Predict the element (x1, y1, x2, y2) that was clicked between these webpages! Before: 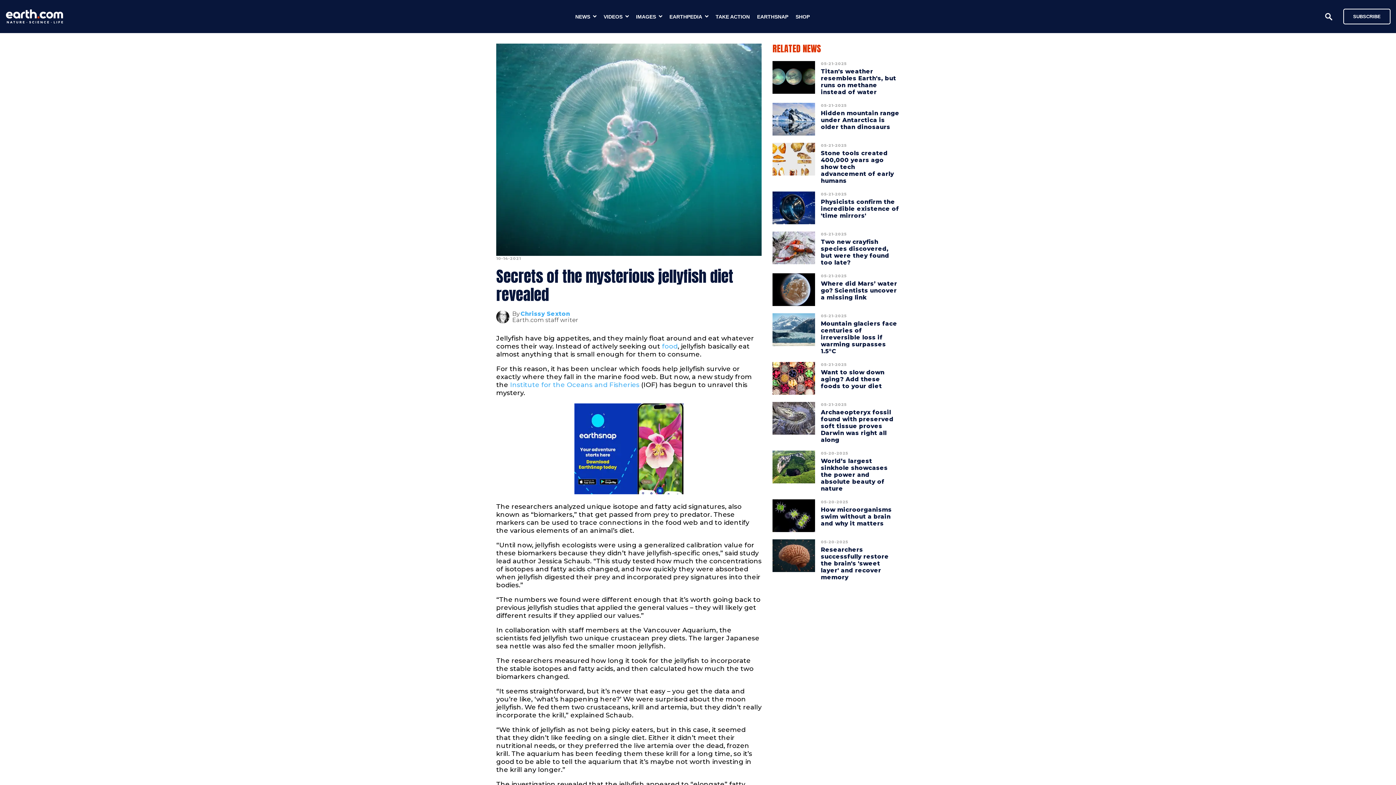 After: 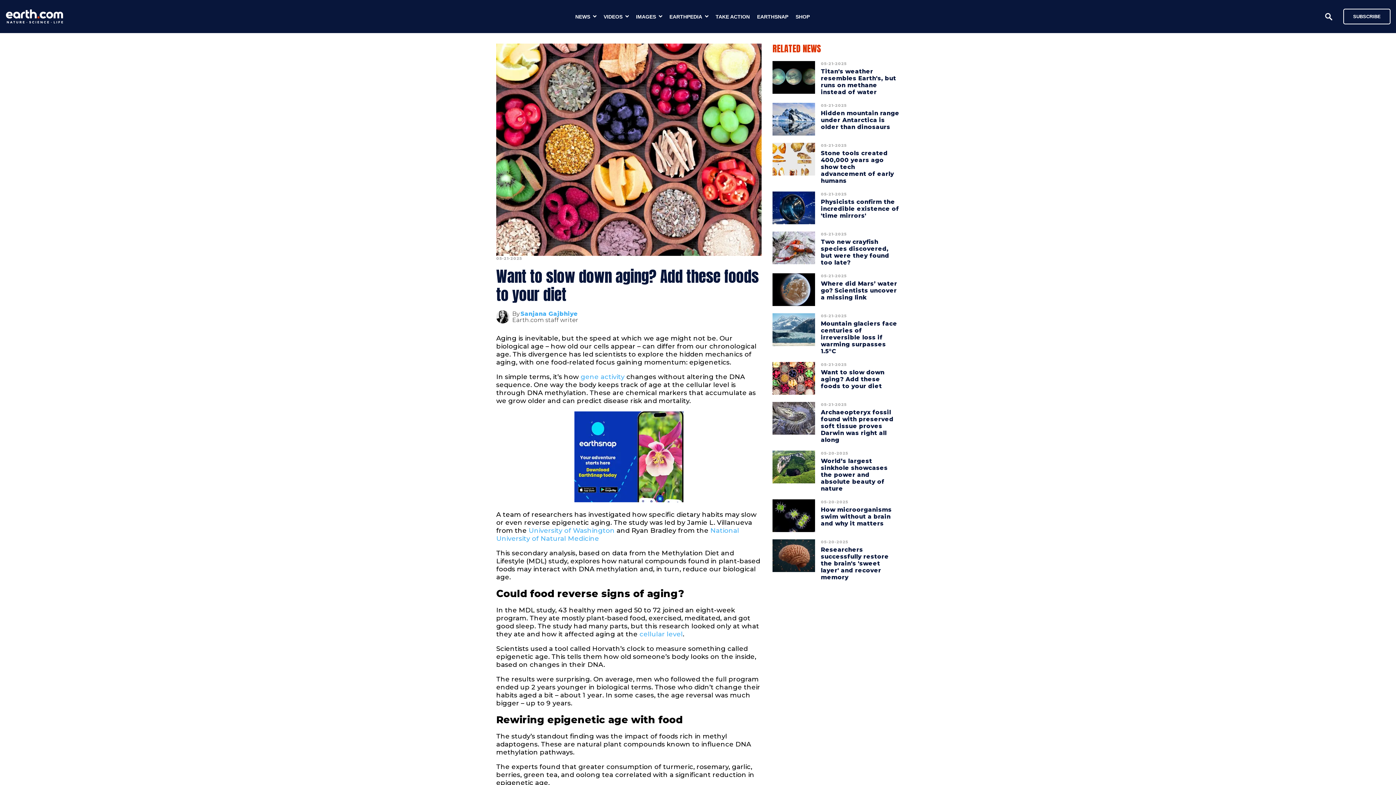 Action: bbox: (772, 362, 815, 394)